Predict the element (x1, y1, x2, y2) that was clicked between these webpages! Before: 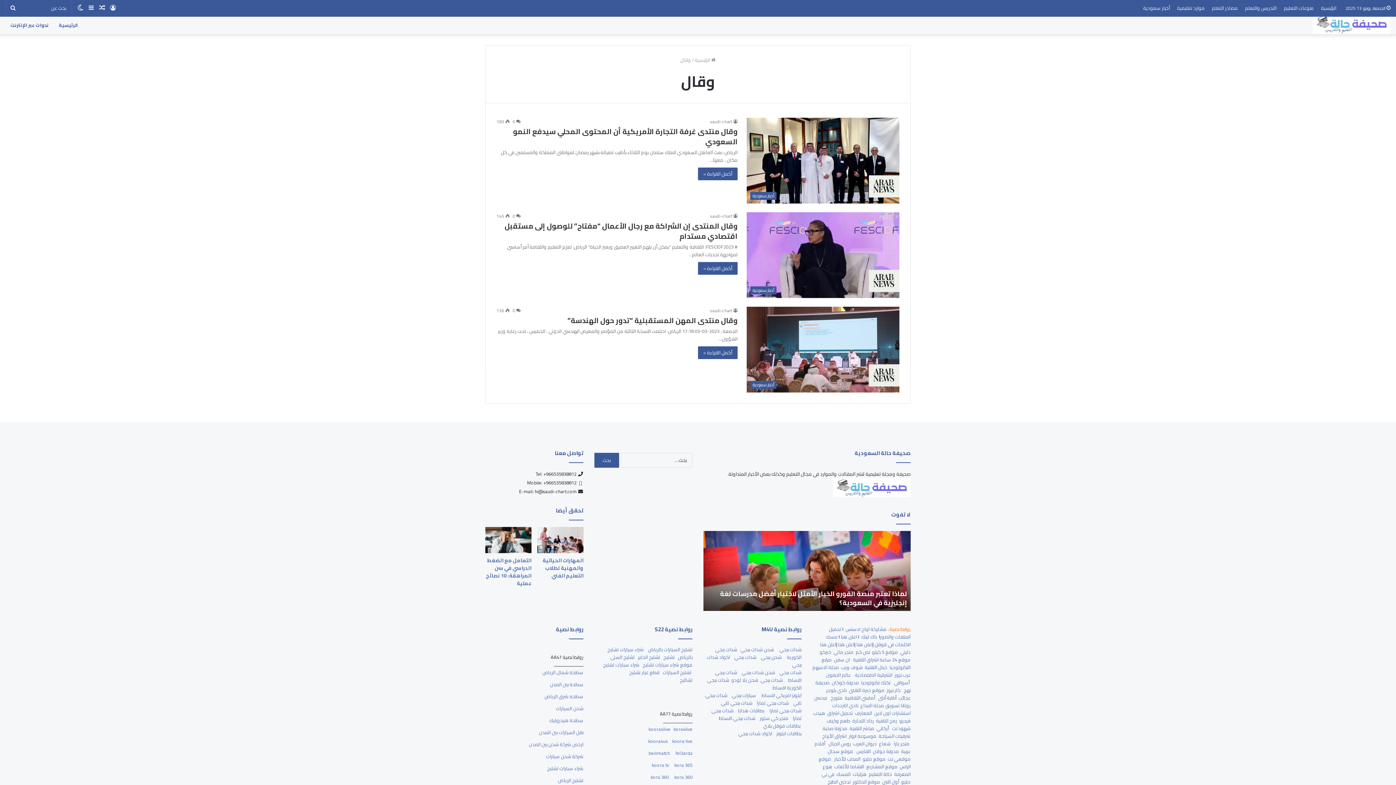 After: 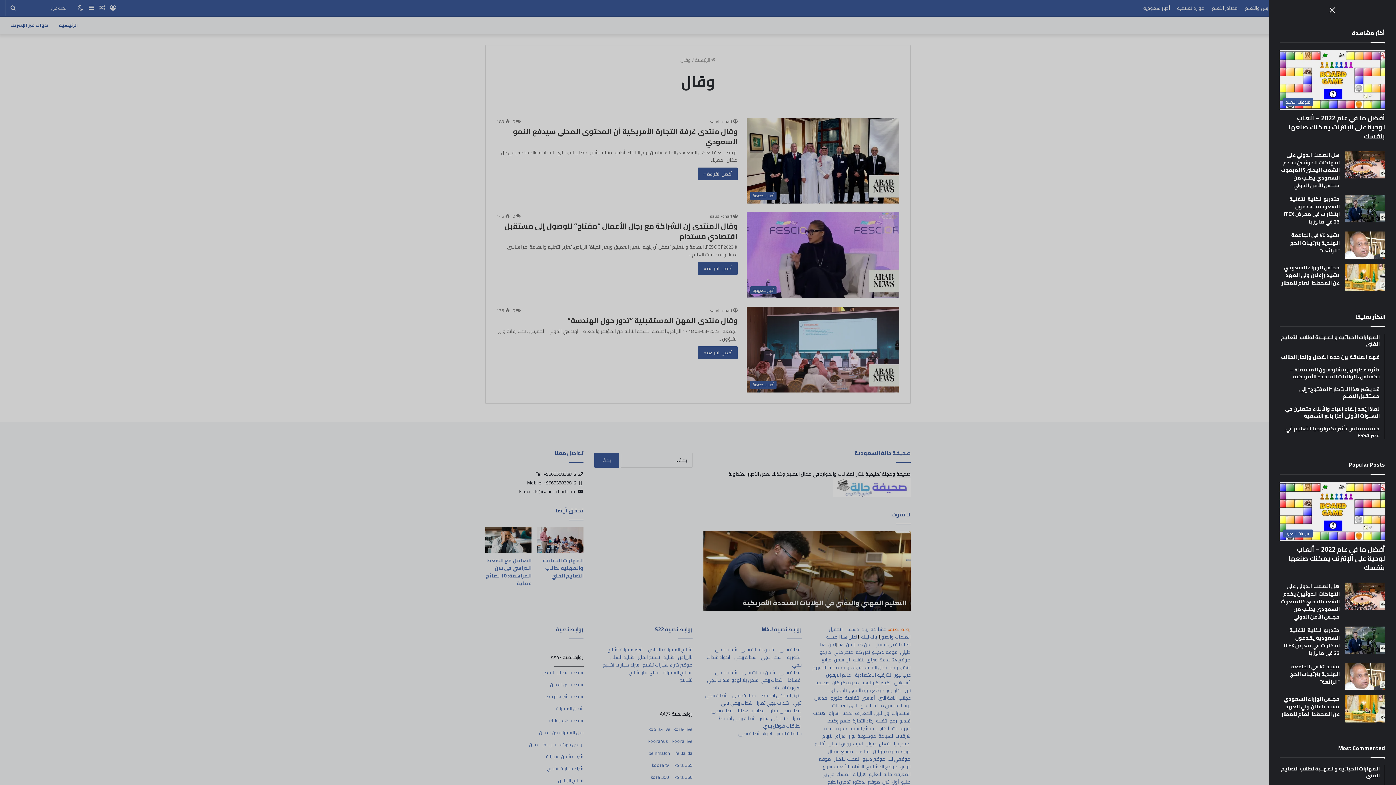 Action: label: إضافة عمود جانبي bbox: (85, 0, 96, 16)